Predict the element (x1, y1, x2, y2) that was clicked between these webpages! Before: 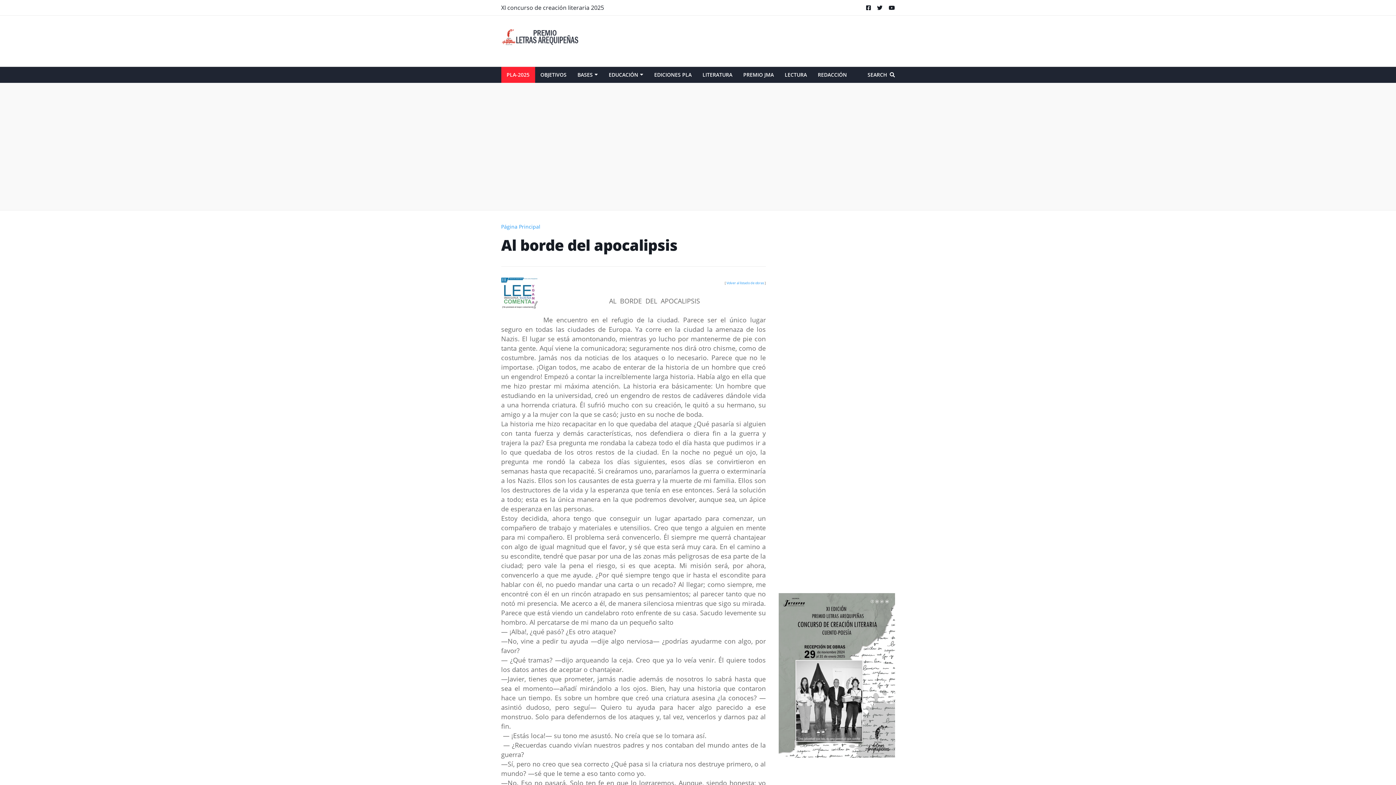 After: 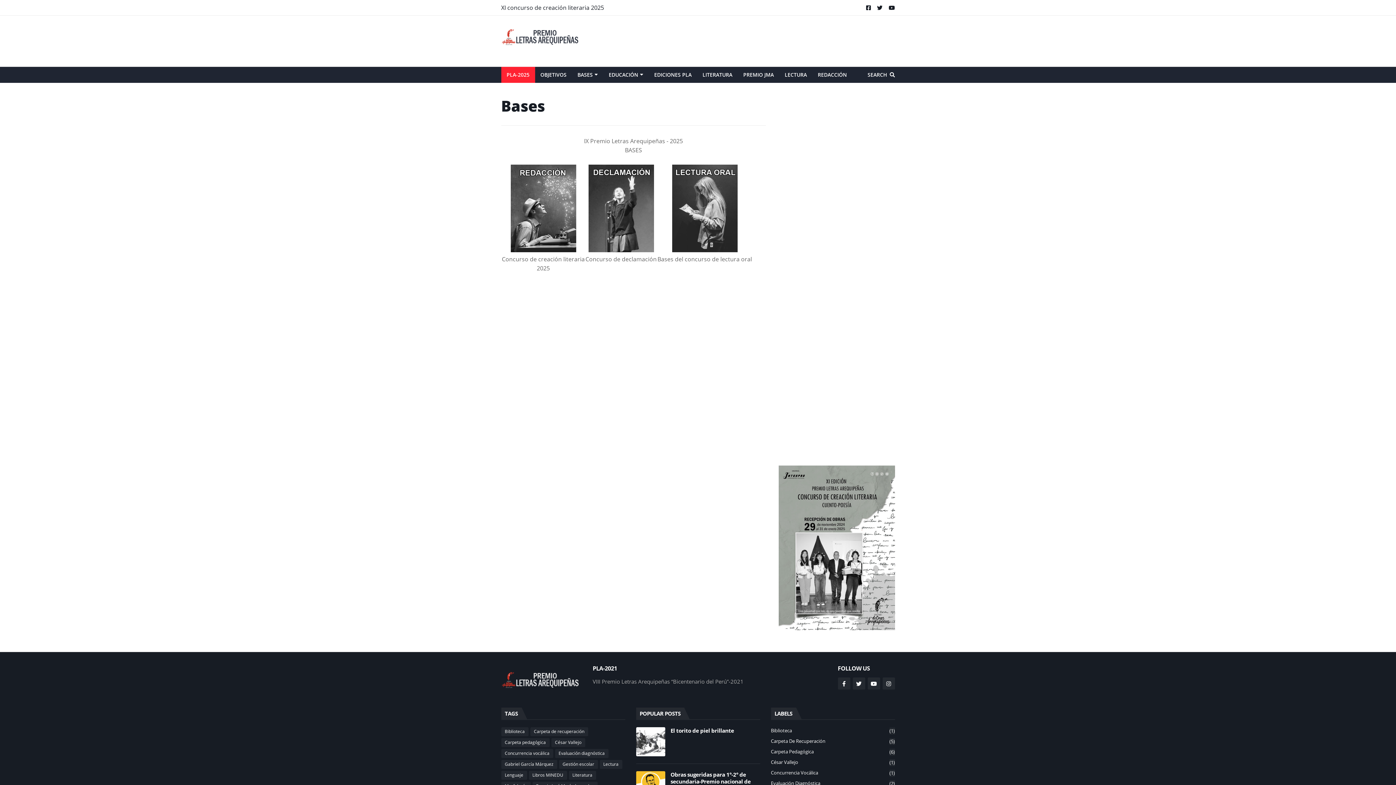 Action: label: BASES bbox: (572, 66, 603, 82)